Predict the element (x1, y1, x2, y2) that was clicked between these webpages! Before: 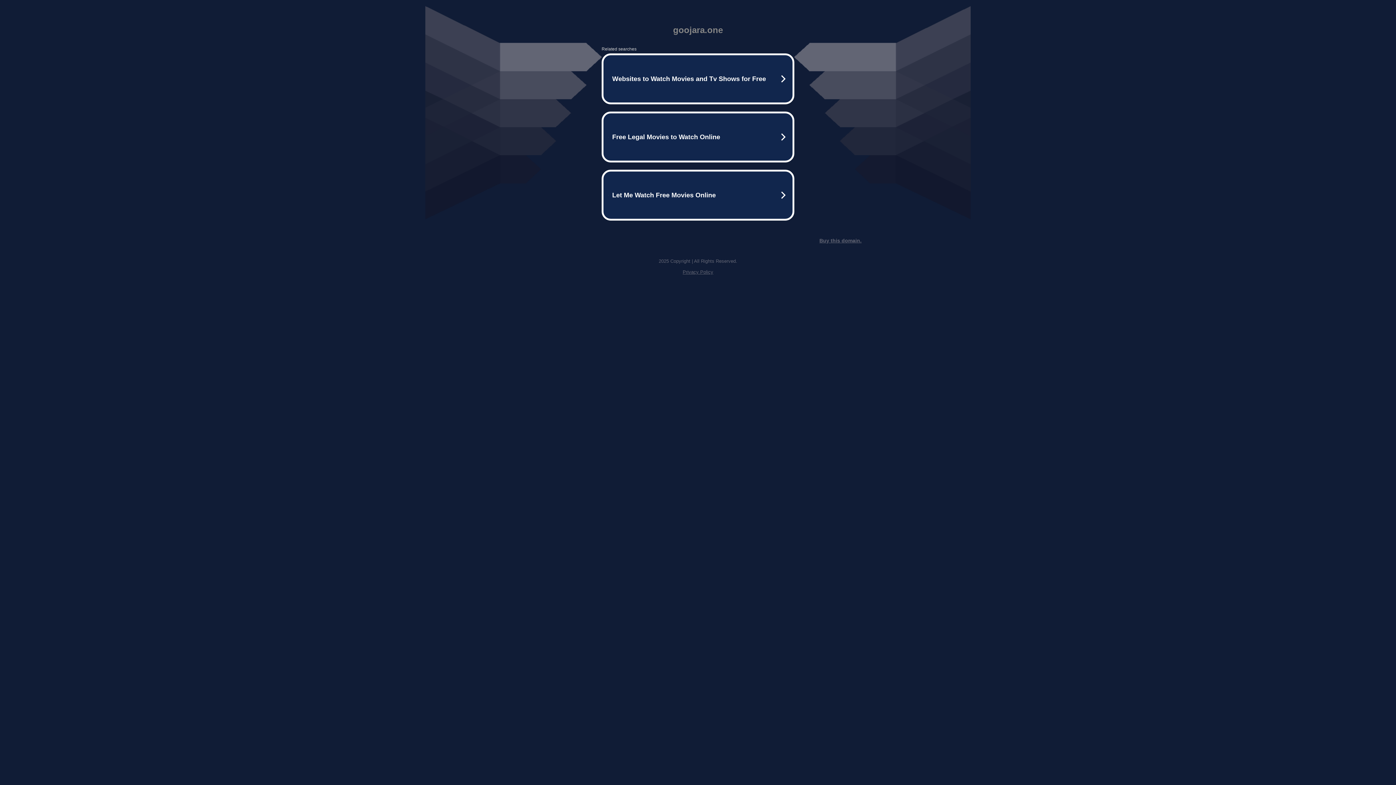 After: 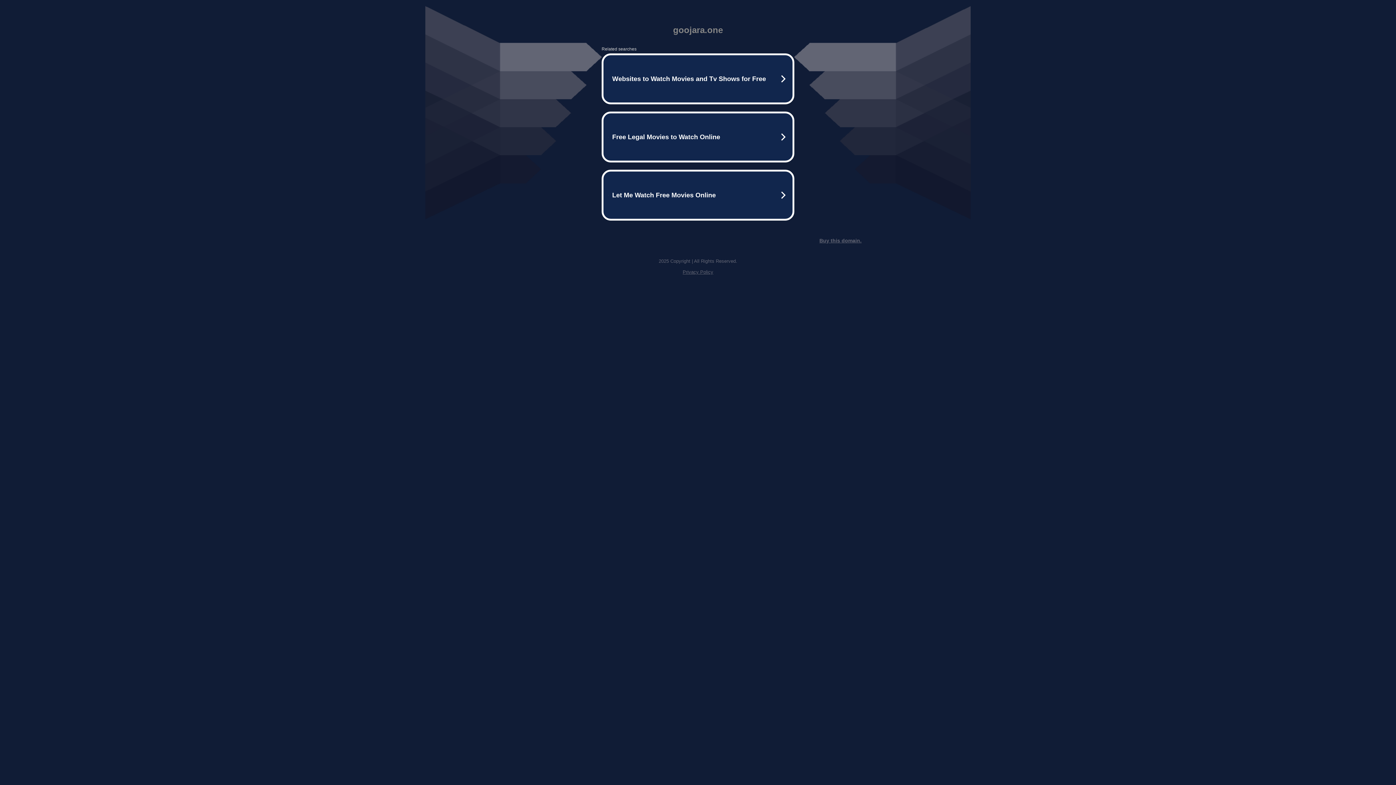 Action: label: Privacy Policy bbox: (682, 269, 713, 274)